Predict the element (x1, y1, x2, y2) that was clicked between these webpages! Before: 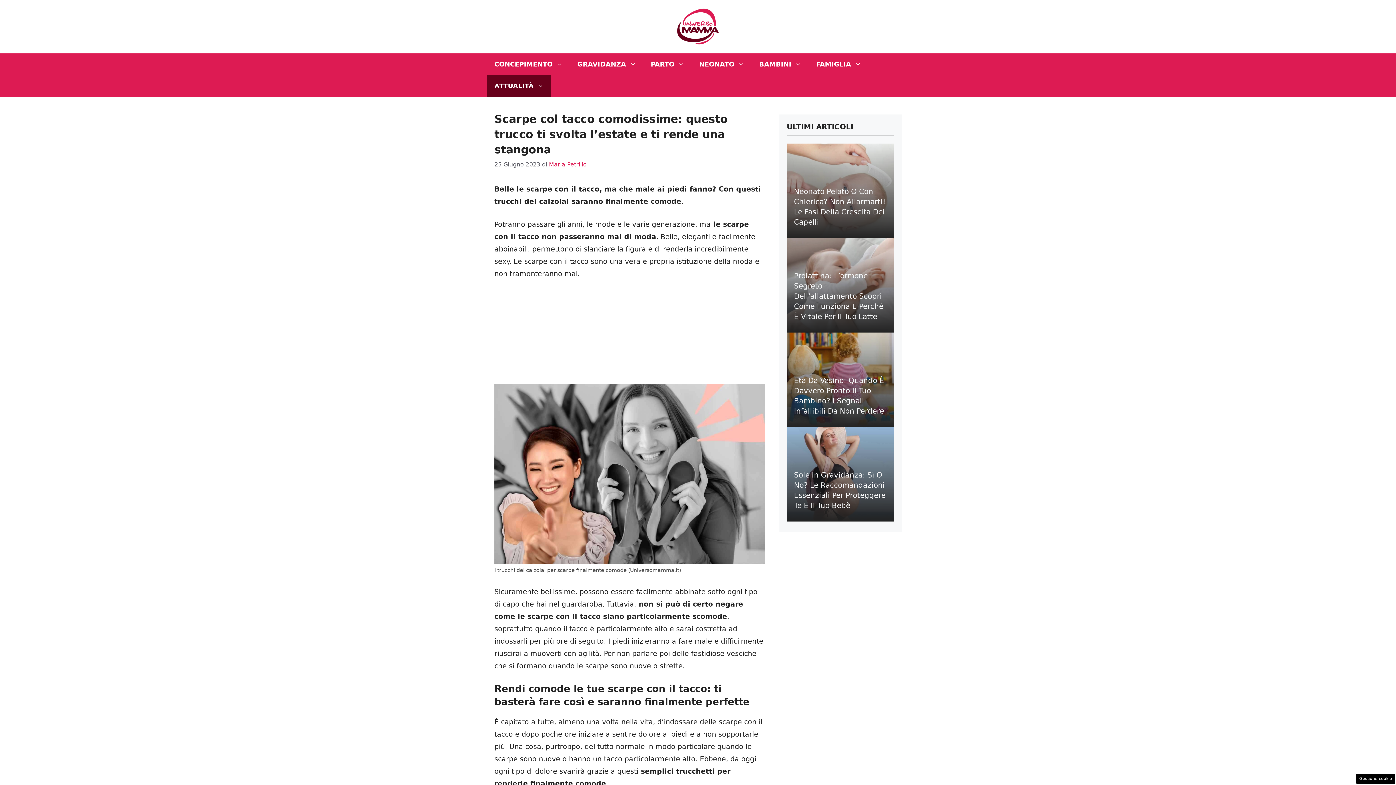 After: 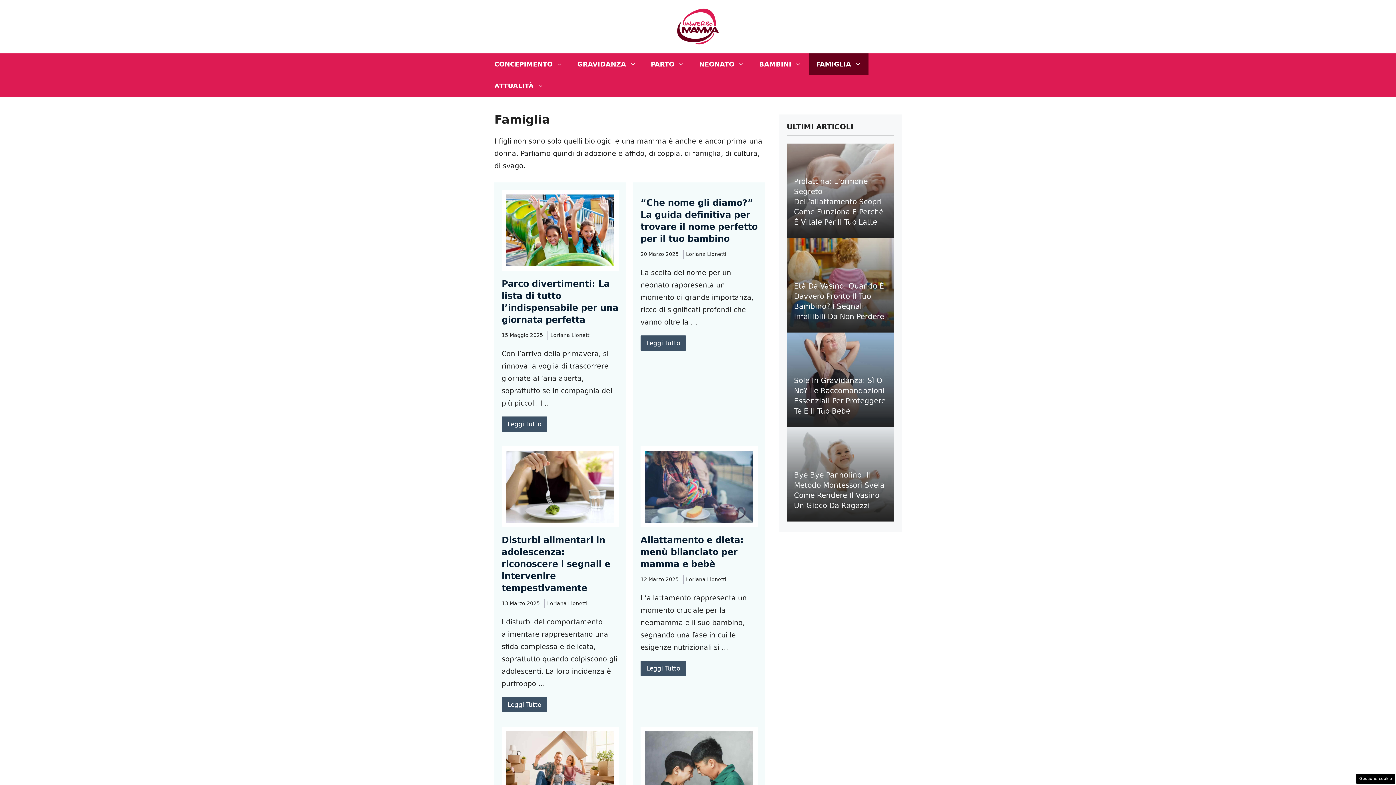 Action: bbox: (809, 53, 868, 75) label: FAMIGLIA